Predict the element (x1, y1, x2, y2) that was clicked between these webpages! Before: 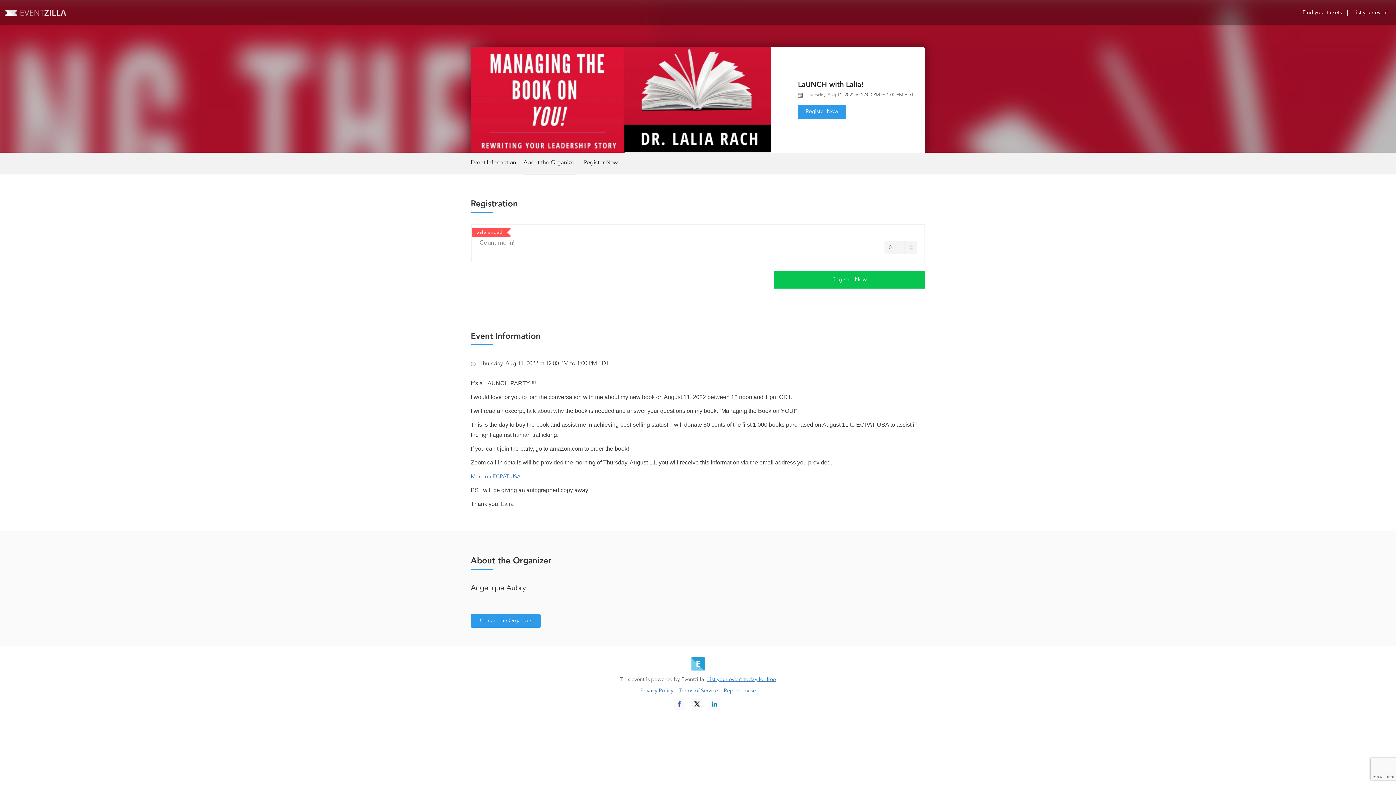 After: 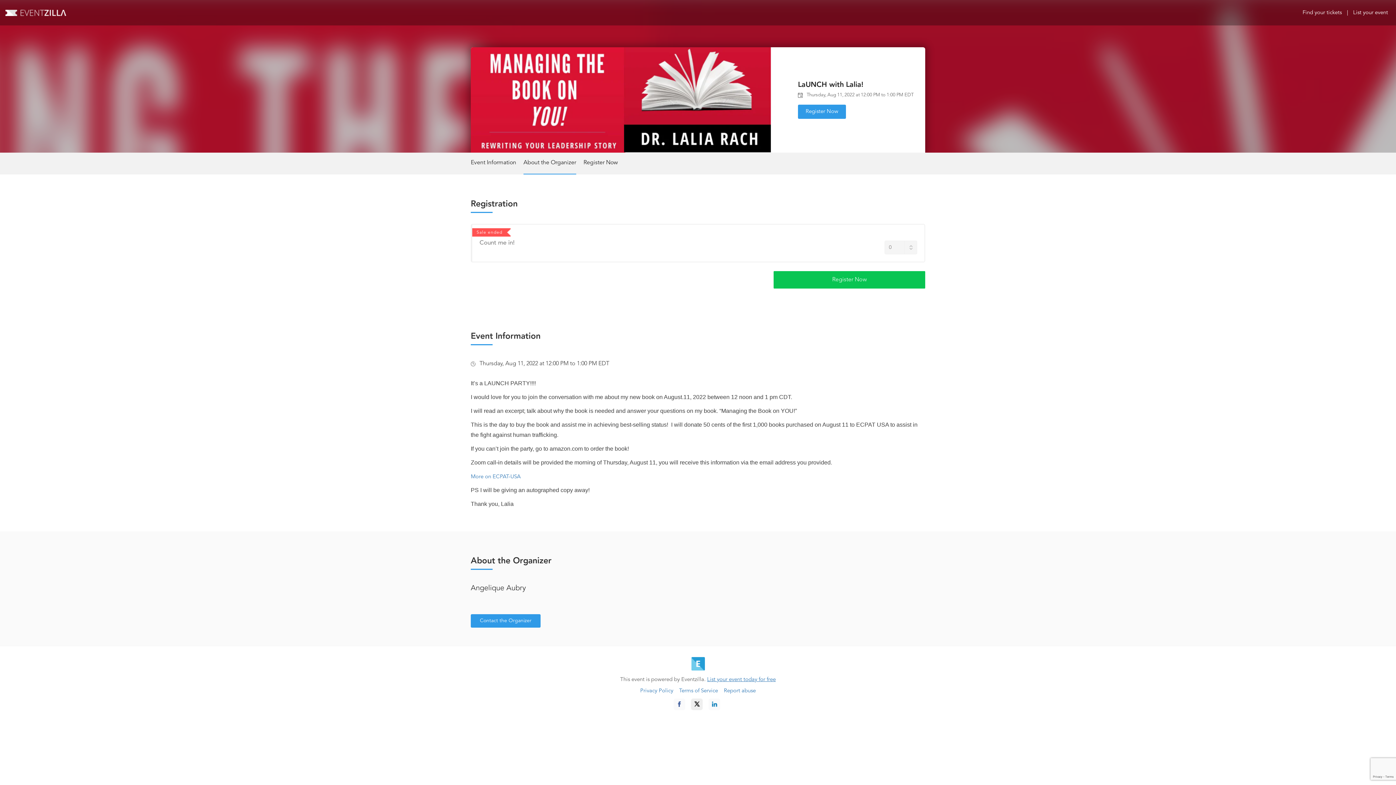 Action: bbox: (691, 698, 702, 710)